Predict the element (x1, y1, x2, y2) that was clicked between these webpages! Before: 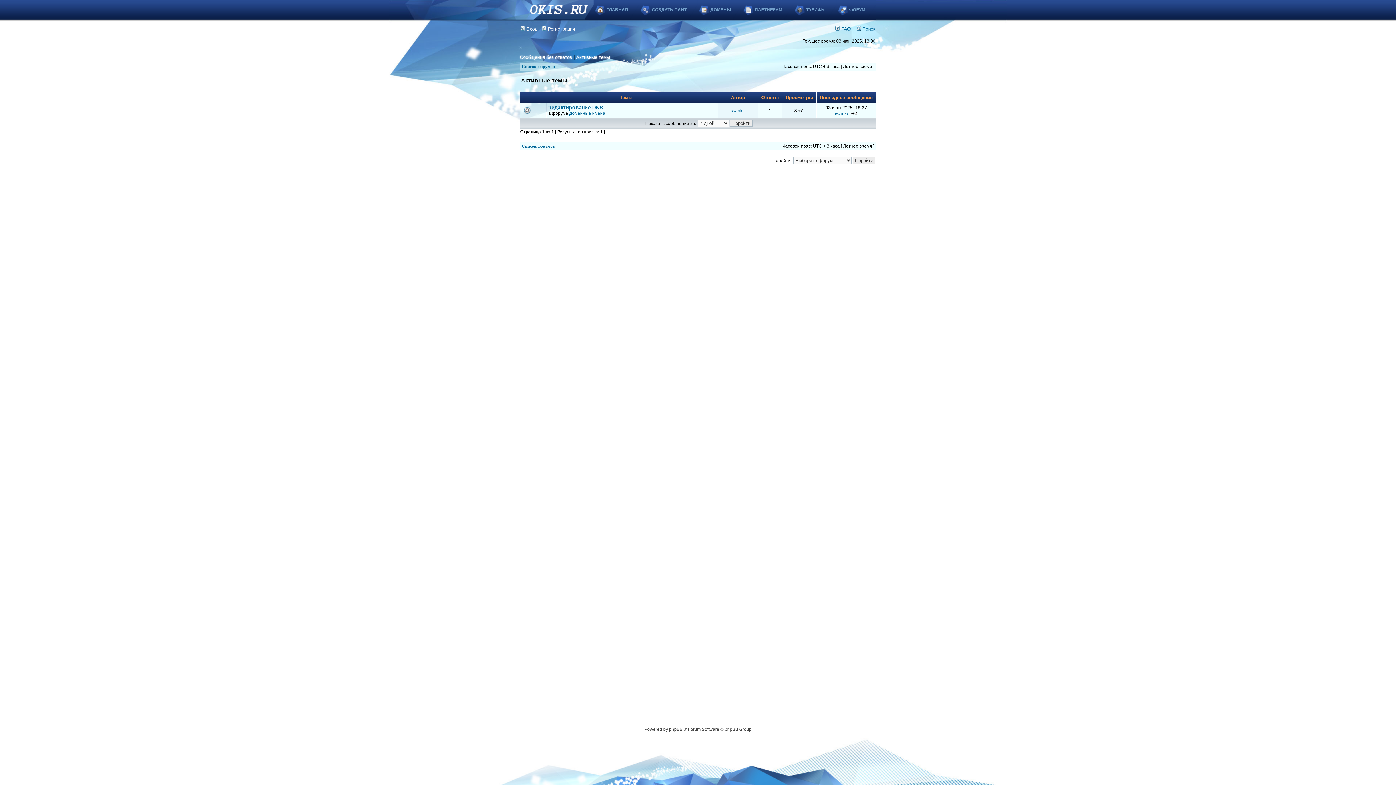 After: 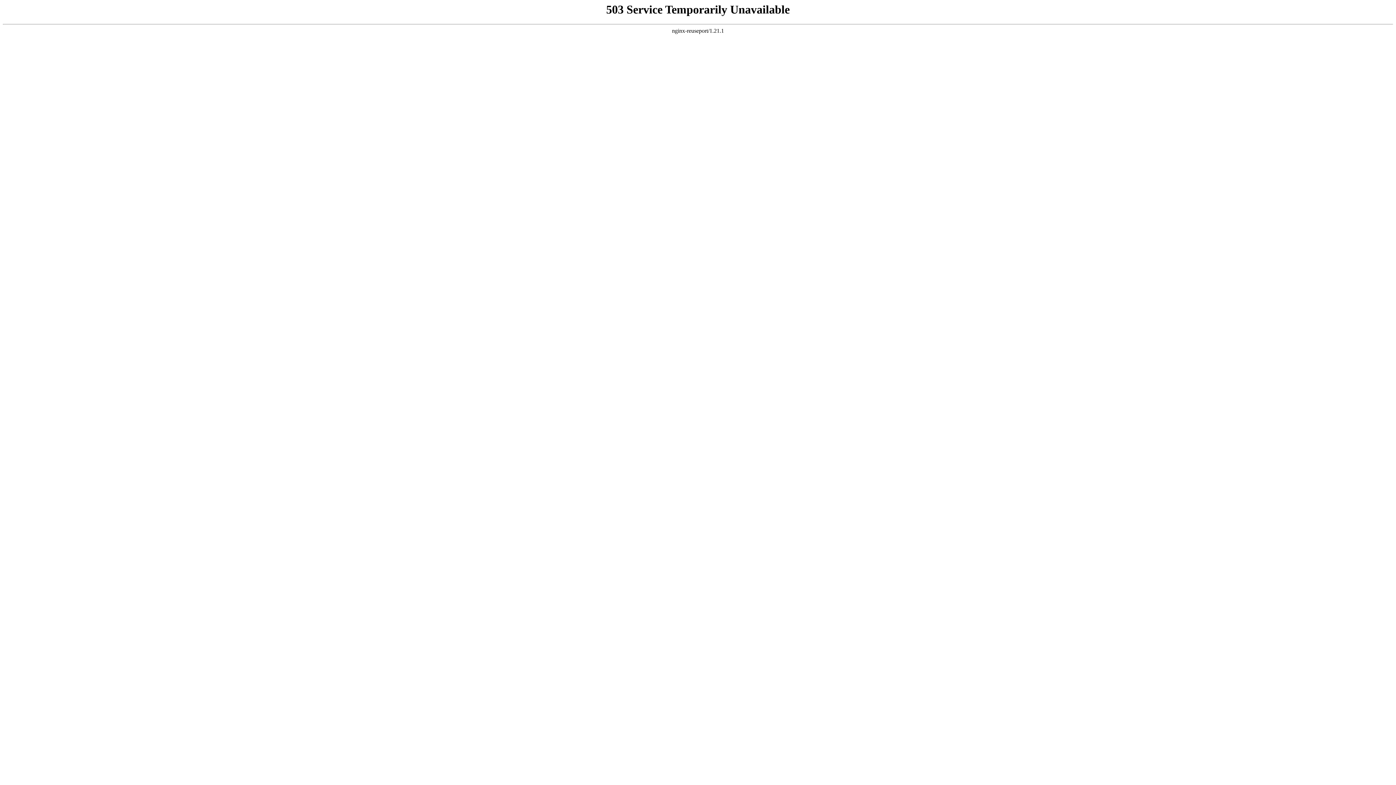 Action: bbox: (688, 0, 742, 19) label: ДОМЕНЫ